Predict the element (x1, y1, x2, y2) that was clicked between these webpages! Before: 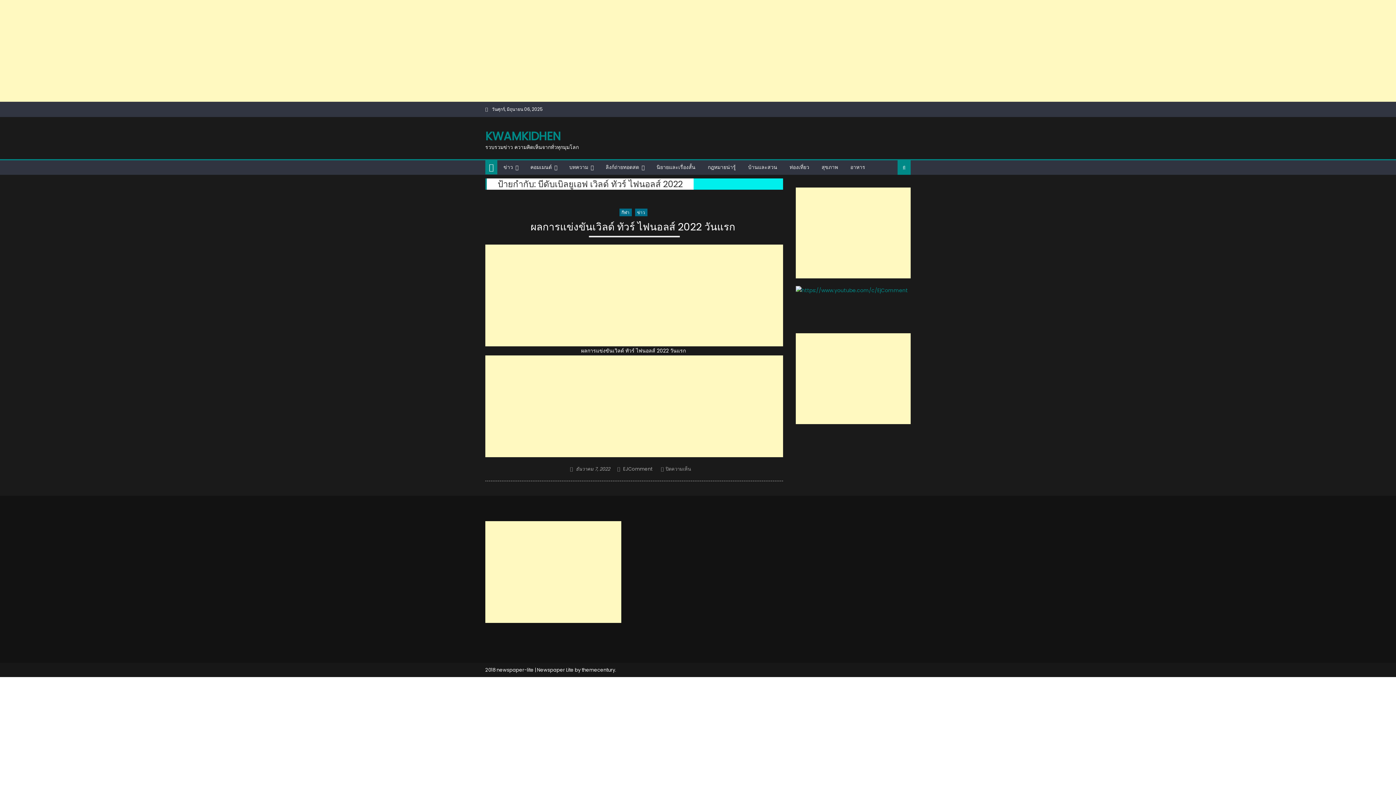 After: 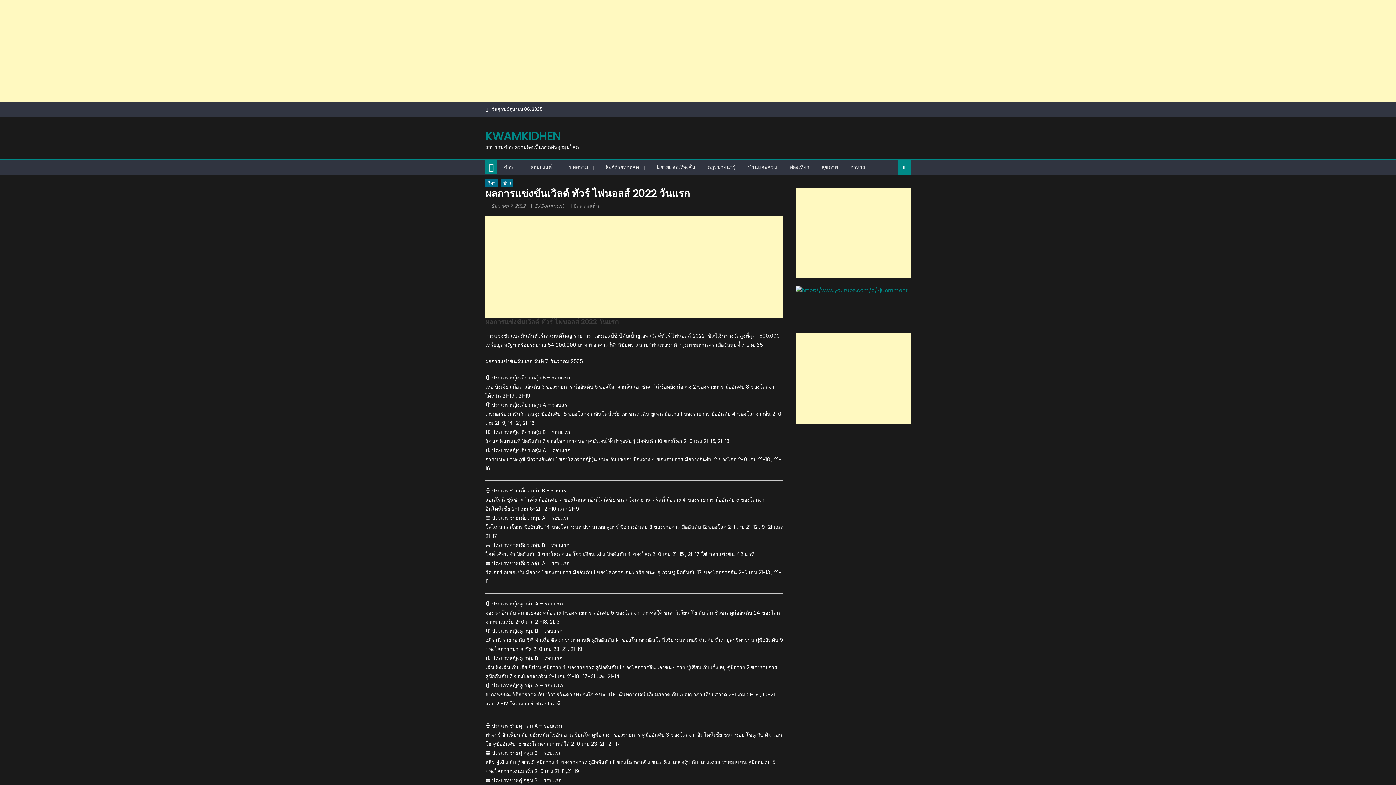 Action: bbox: (530, 220, 738, 237) label: ผลการแข่งขันเวิลด์ ทัวร์ ไฟนอลส์ 2022 วันแรก 